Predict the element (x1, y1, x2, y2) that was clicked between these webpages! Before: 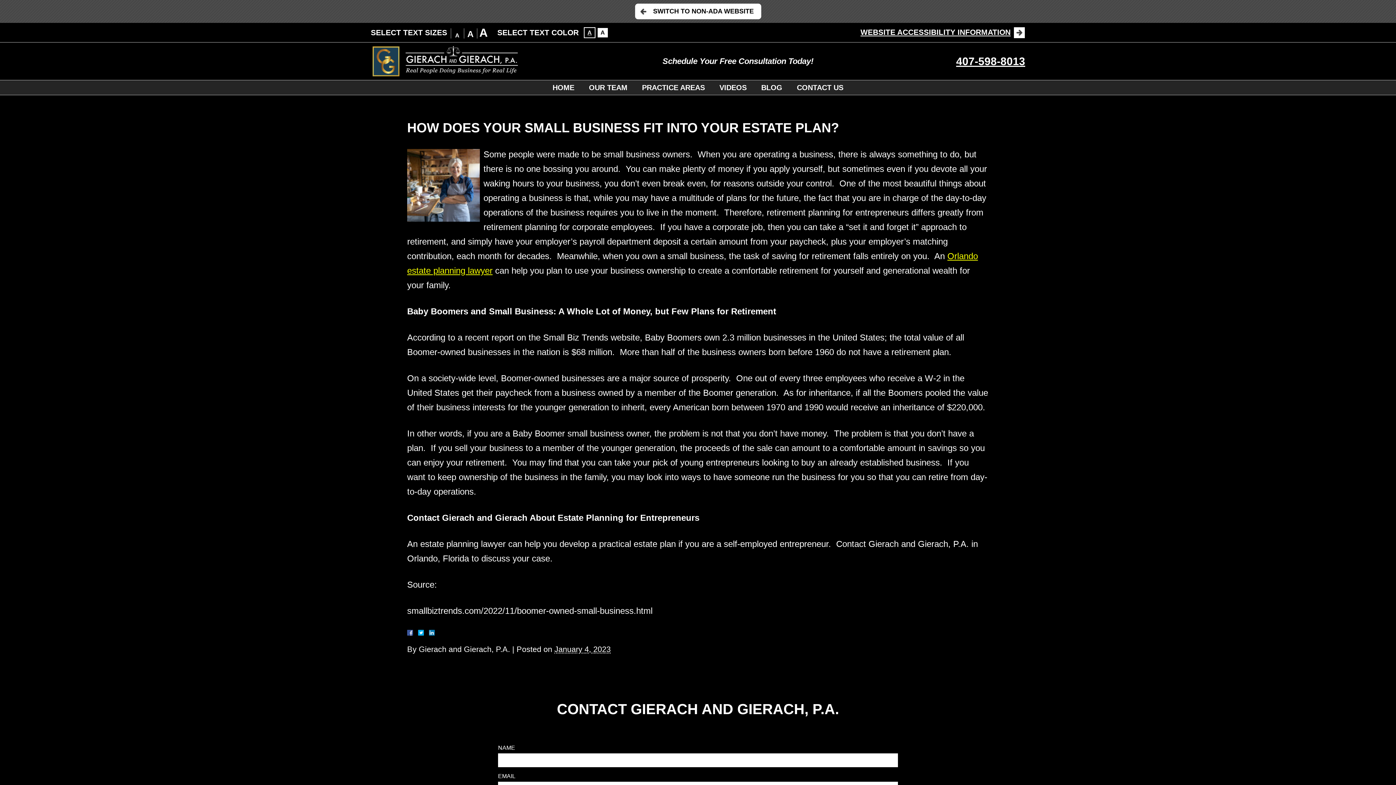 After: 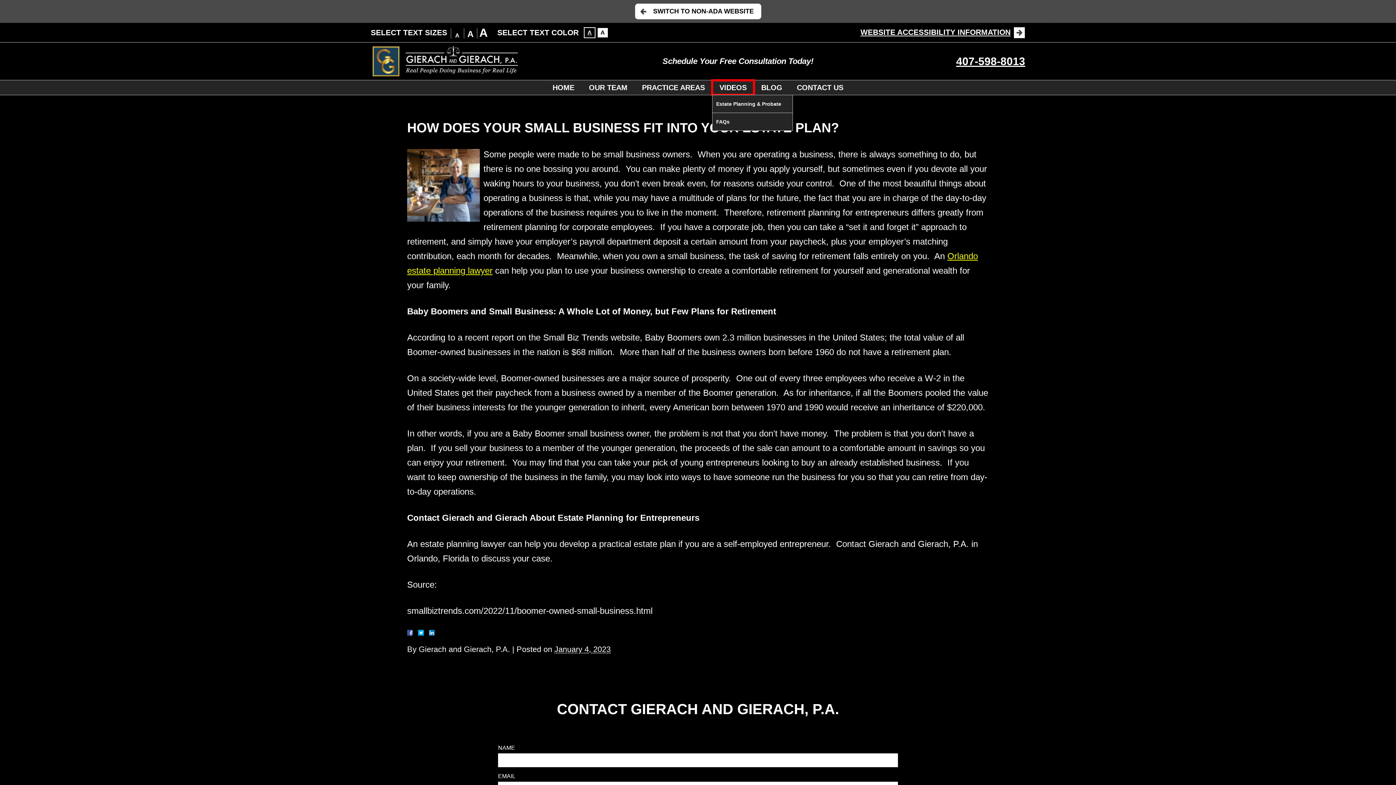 Action: bbox: (712, 80, 754, 94) label: VIDEOS